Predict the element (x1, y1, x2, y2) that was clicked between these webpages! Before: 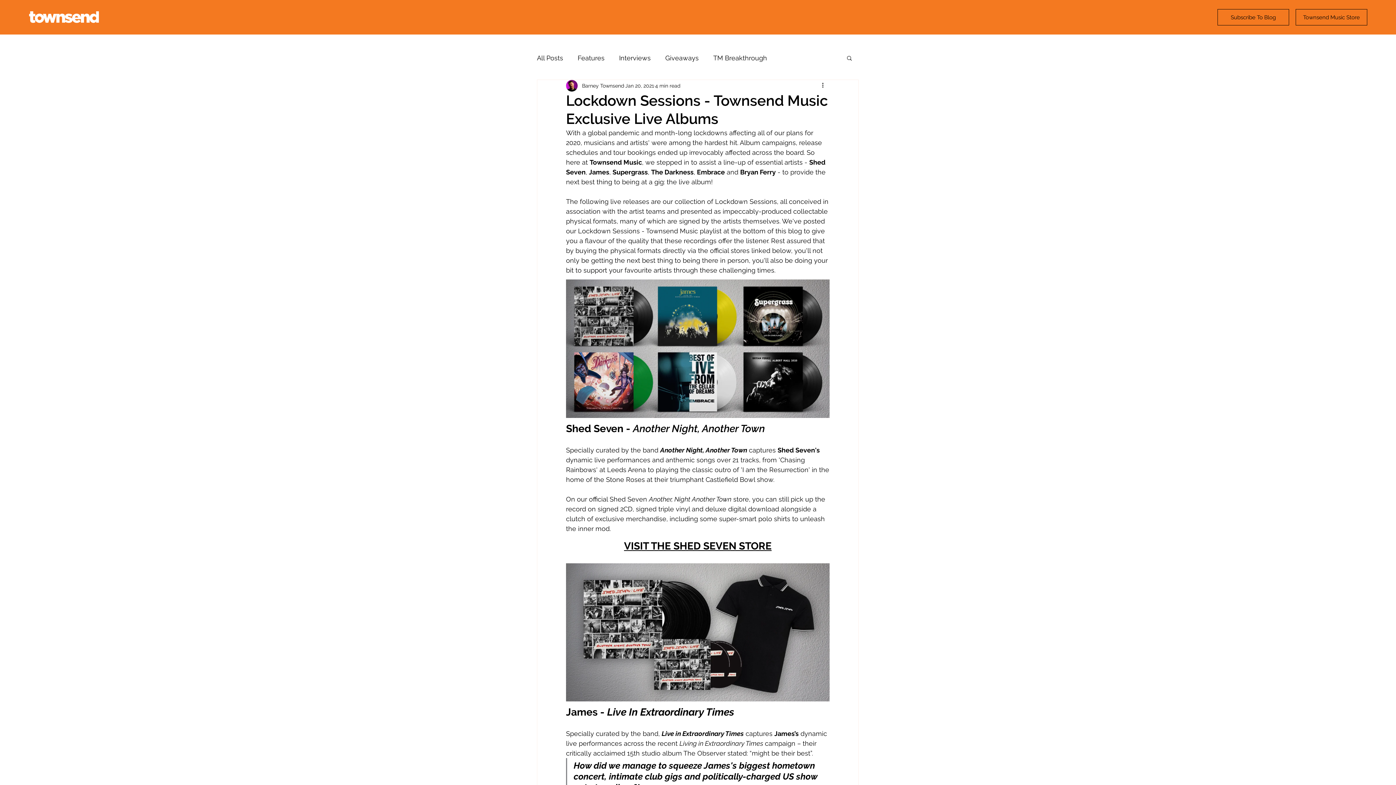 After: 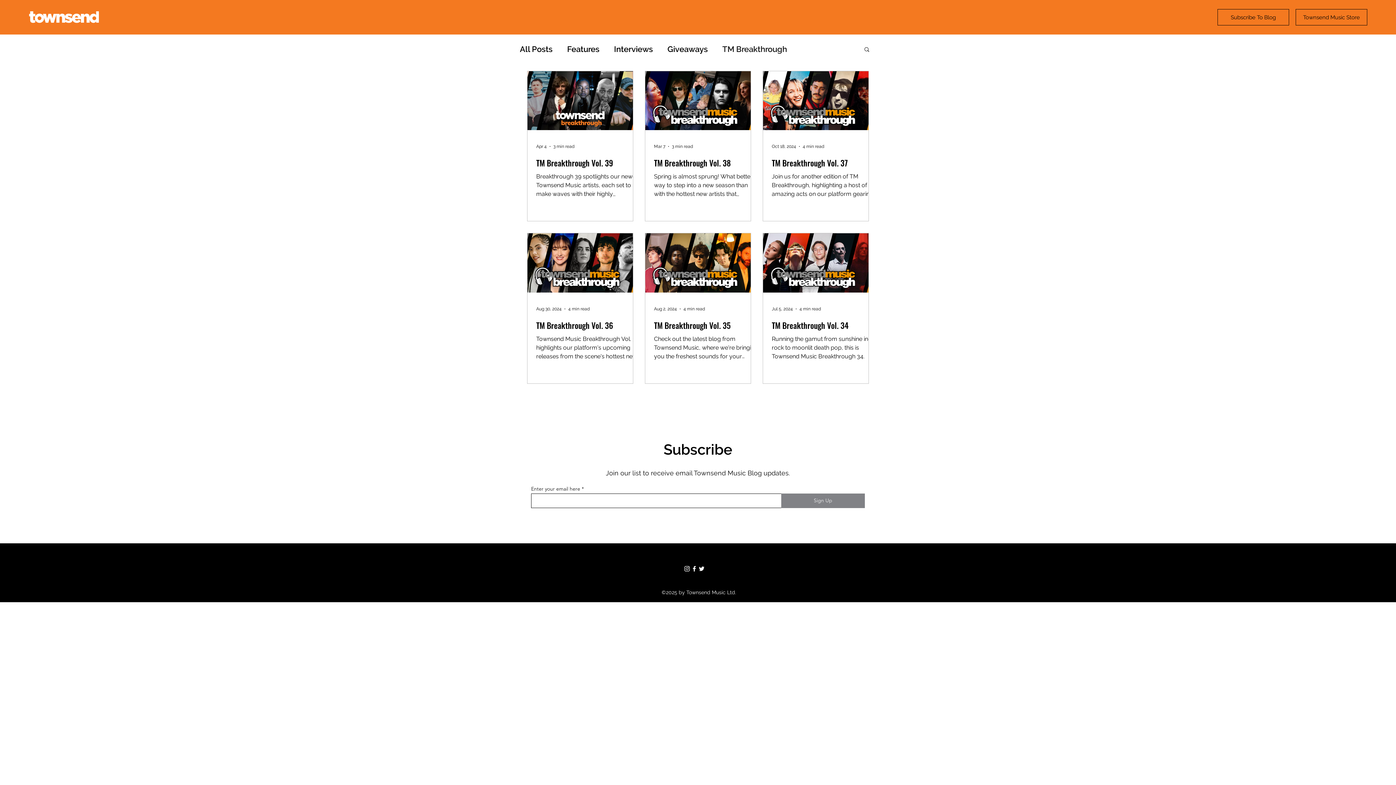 Action: bbox: (713, 52, 767, 63) label: TM Breakthrough